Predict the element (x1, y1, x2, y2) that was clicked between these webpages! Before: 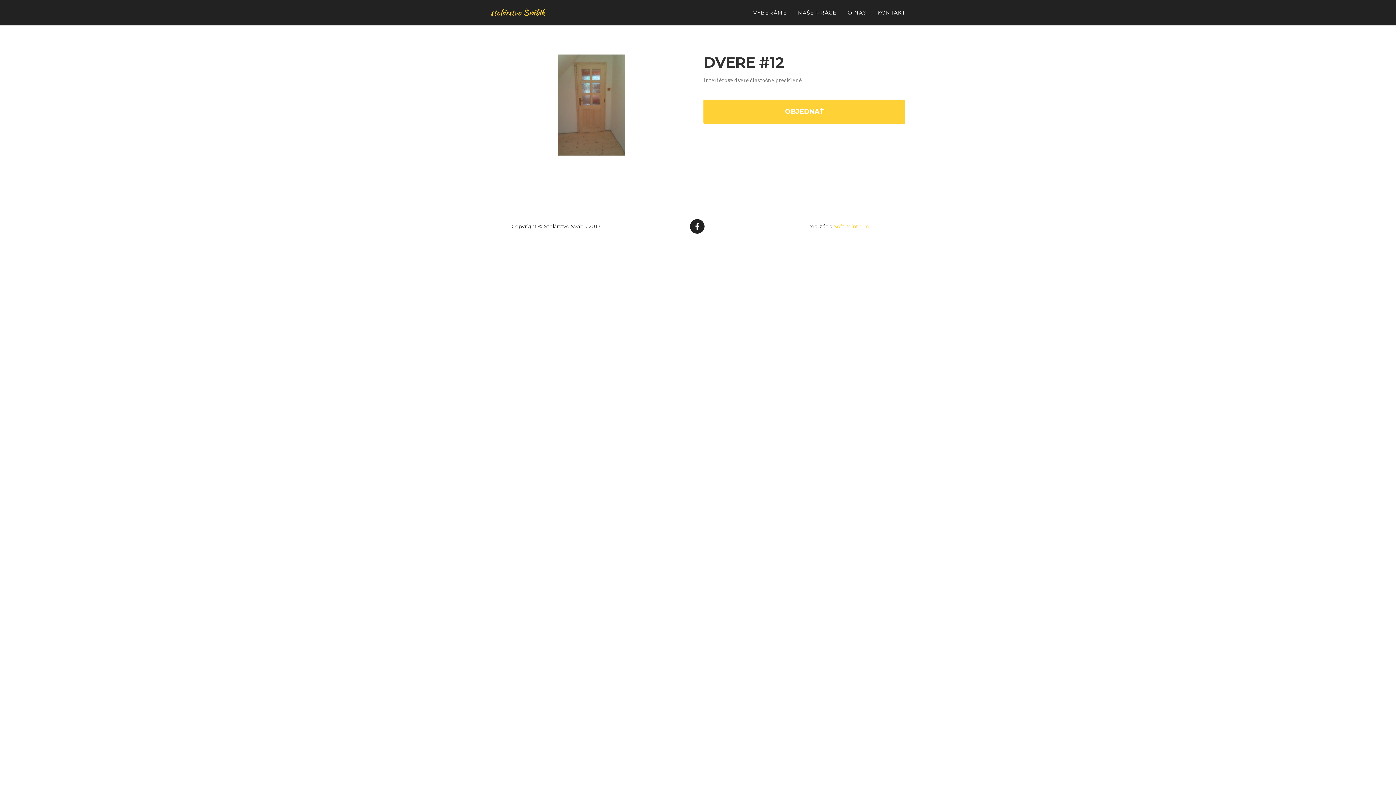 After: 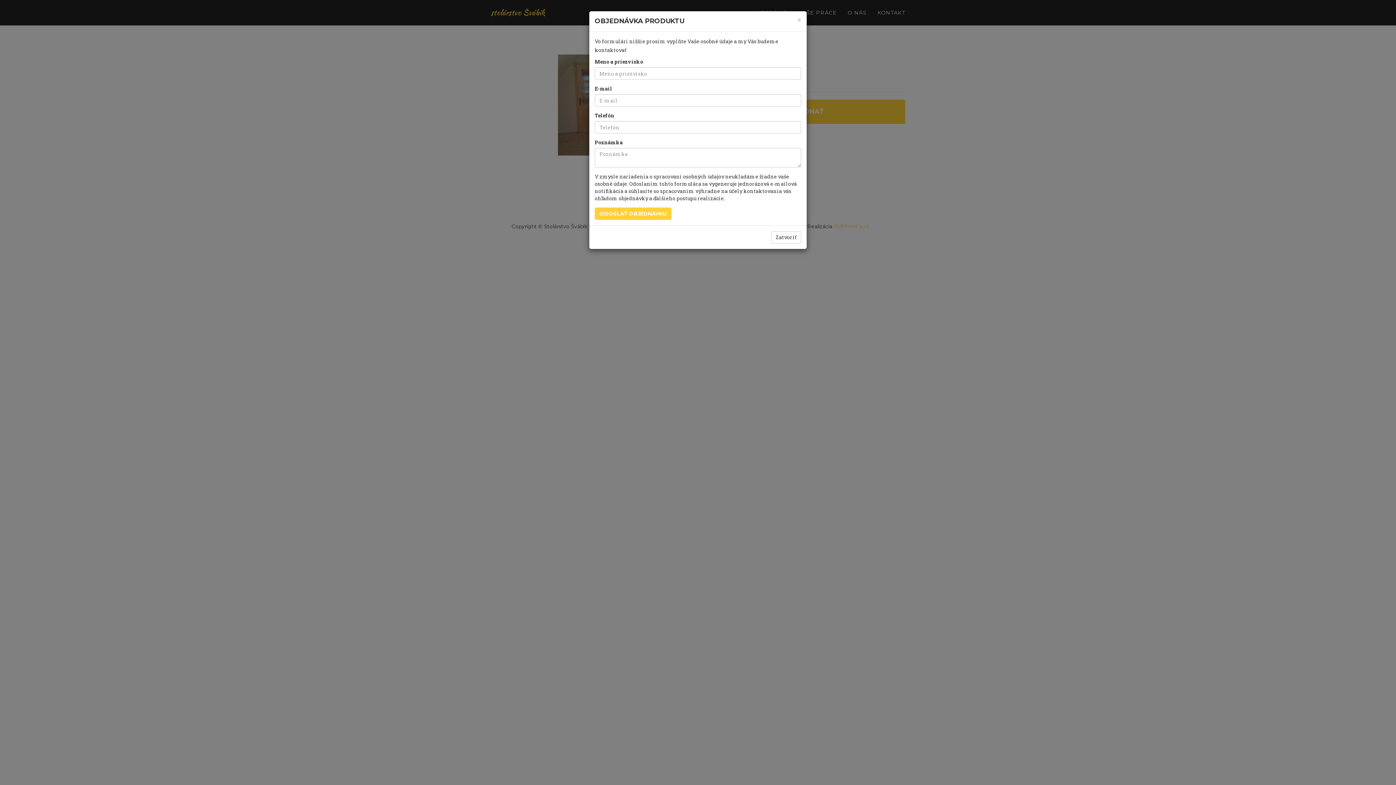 Action: label: OBJEDNAŤ bbox: (703, 99, 905, 124)